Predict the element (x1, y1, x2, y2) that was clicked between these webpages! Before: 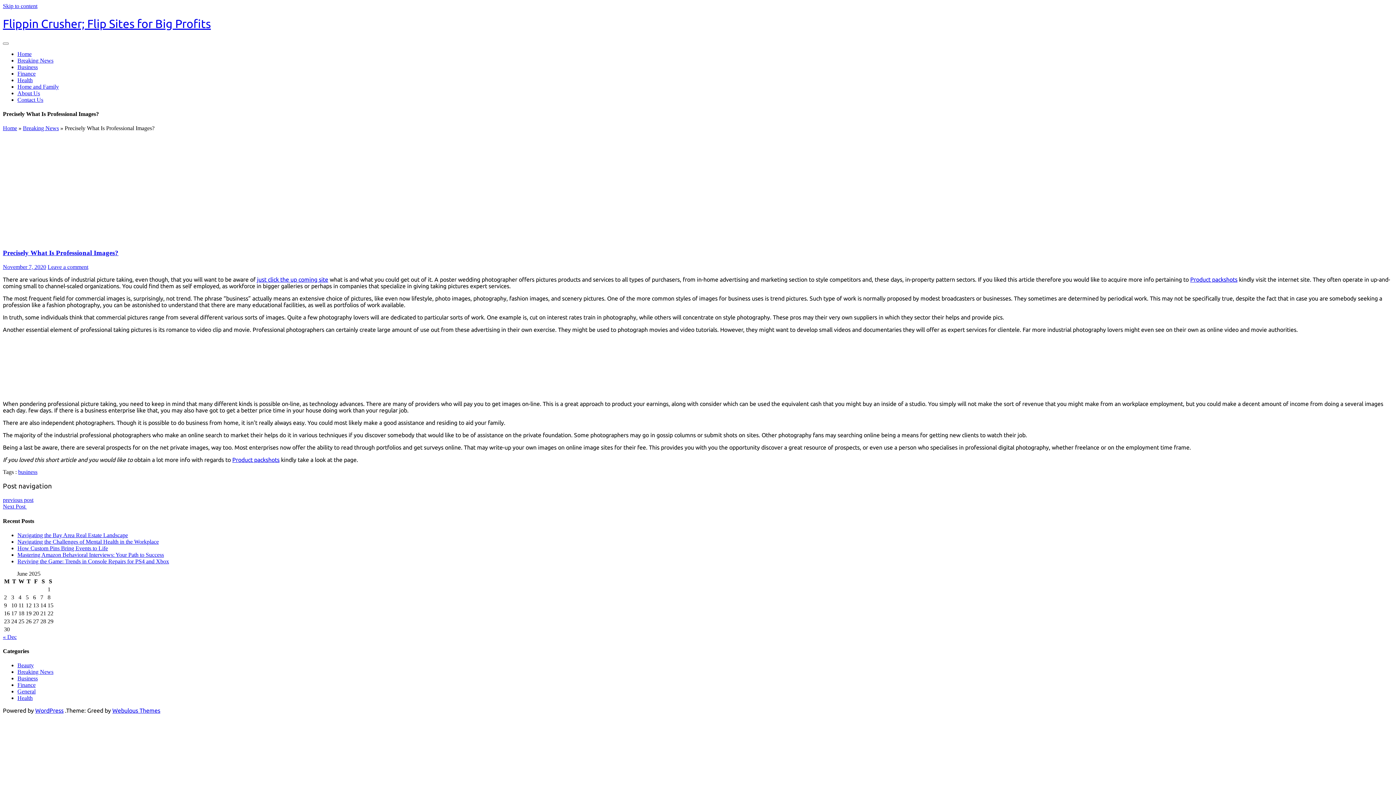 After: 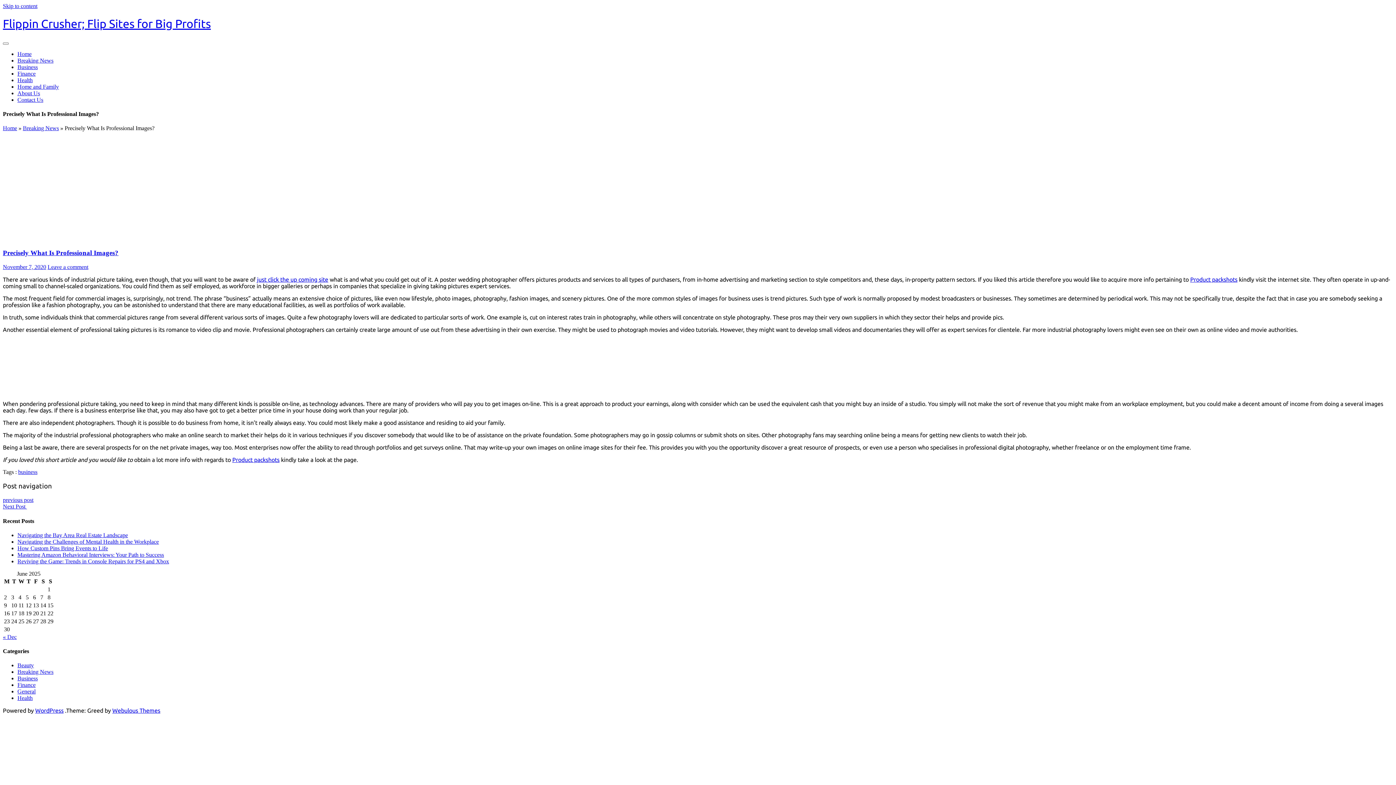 Action: bbox: (257, 276, 328, 282) label: just click the up coming site